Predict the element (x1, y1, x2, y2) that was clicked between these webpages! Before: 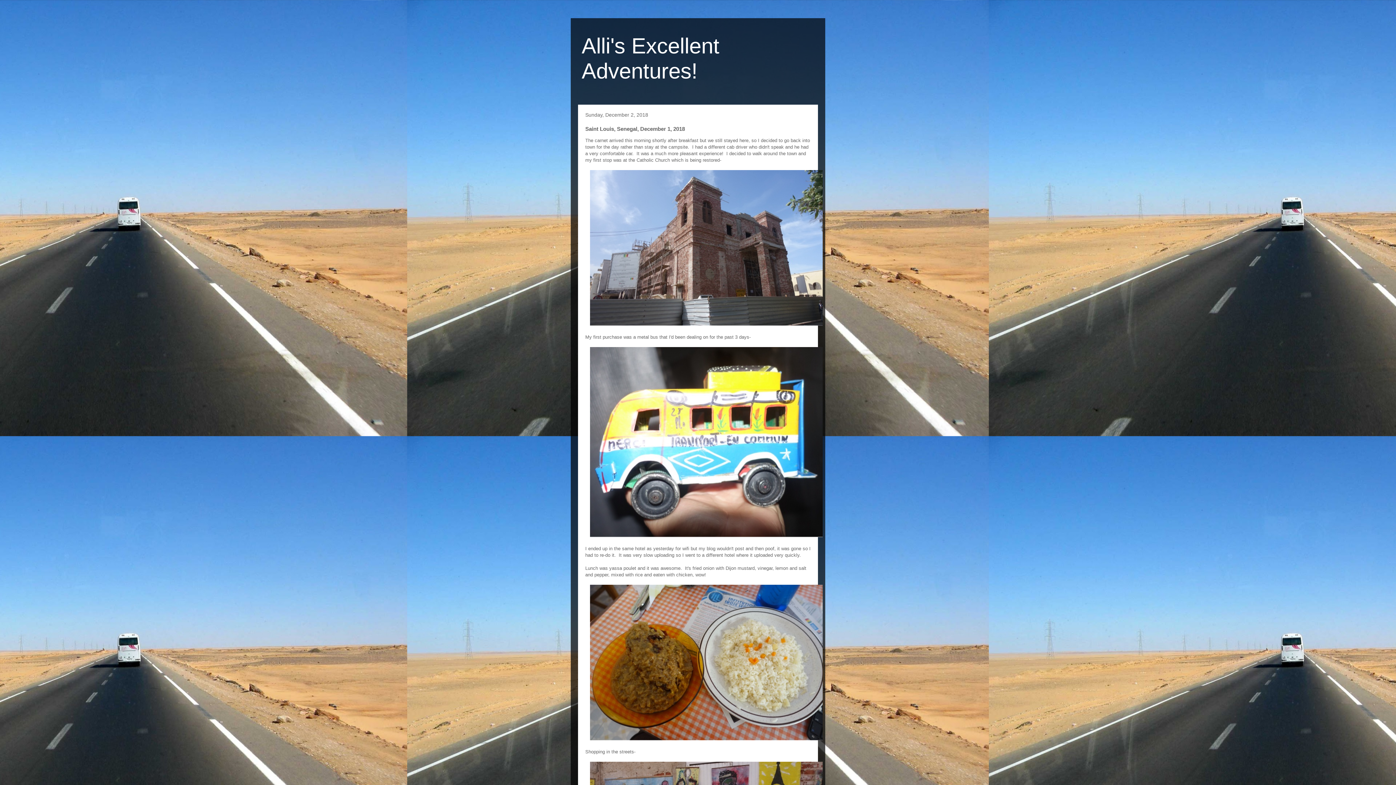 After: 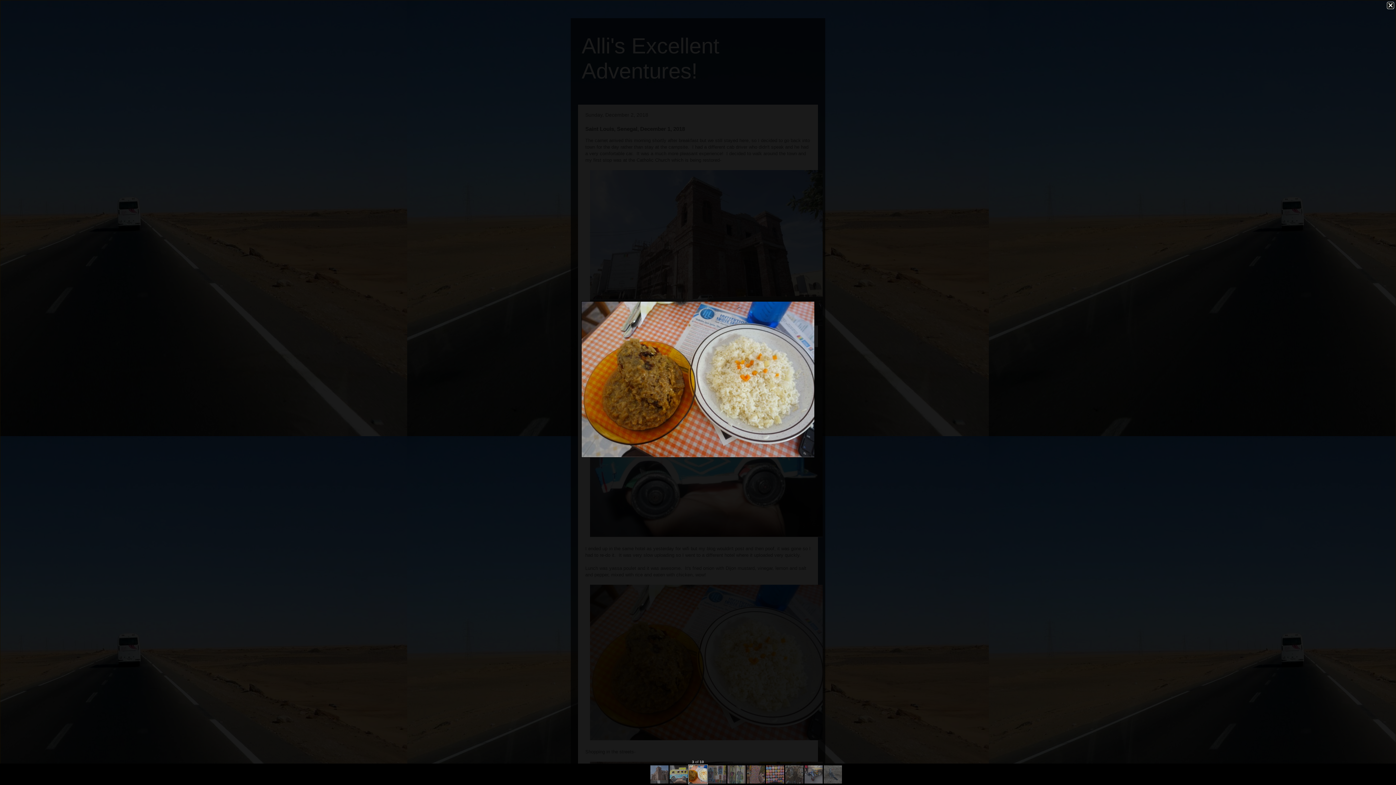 Action: bbox: (590, 736, 822, 741)